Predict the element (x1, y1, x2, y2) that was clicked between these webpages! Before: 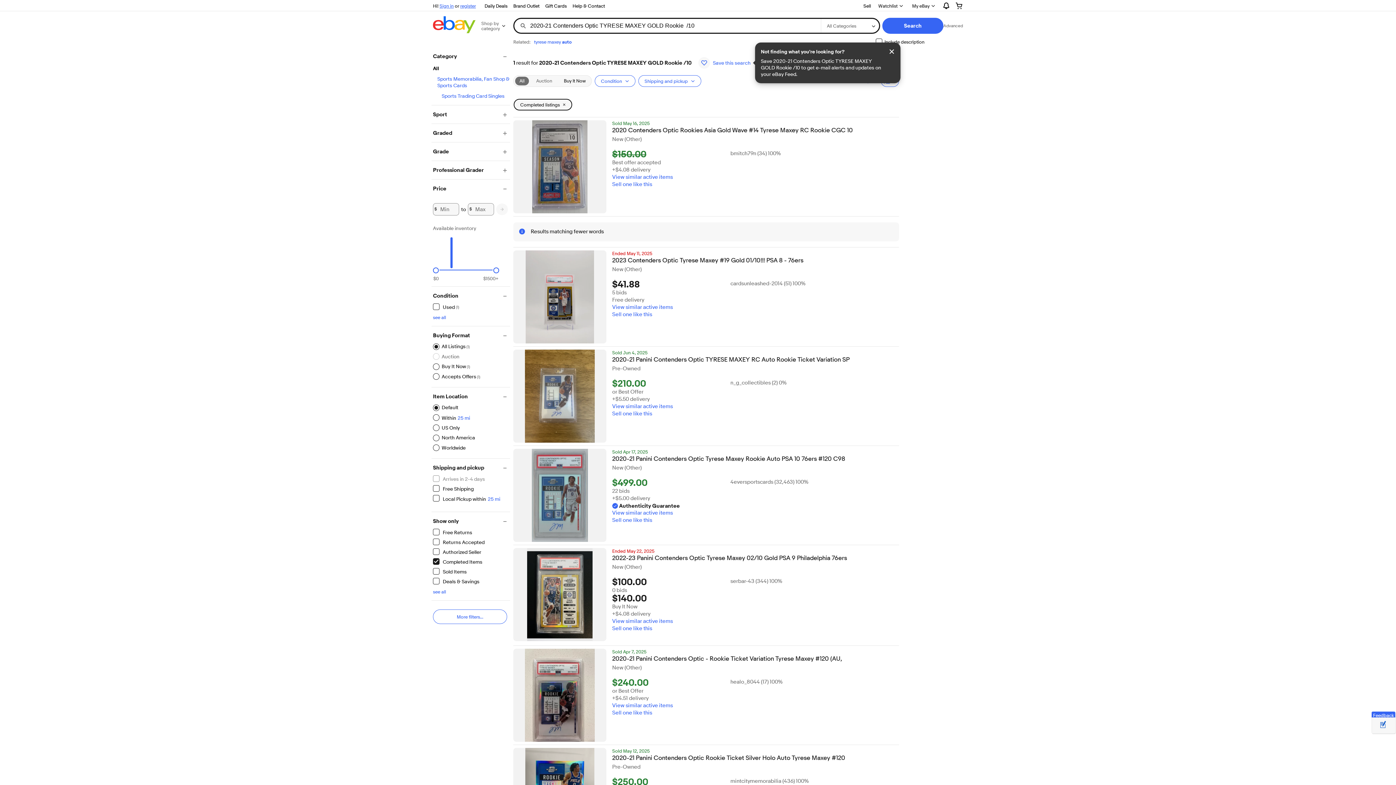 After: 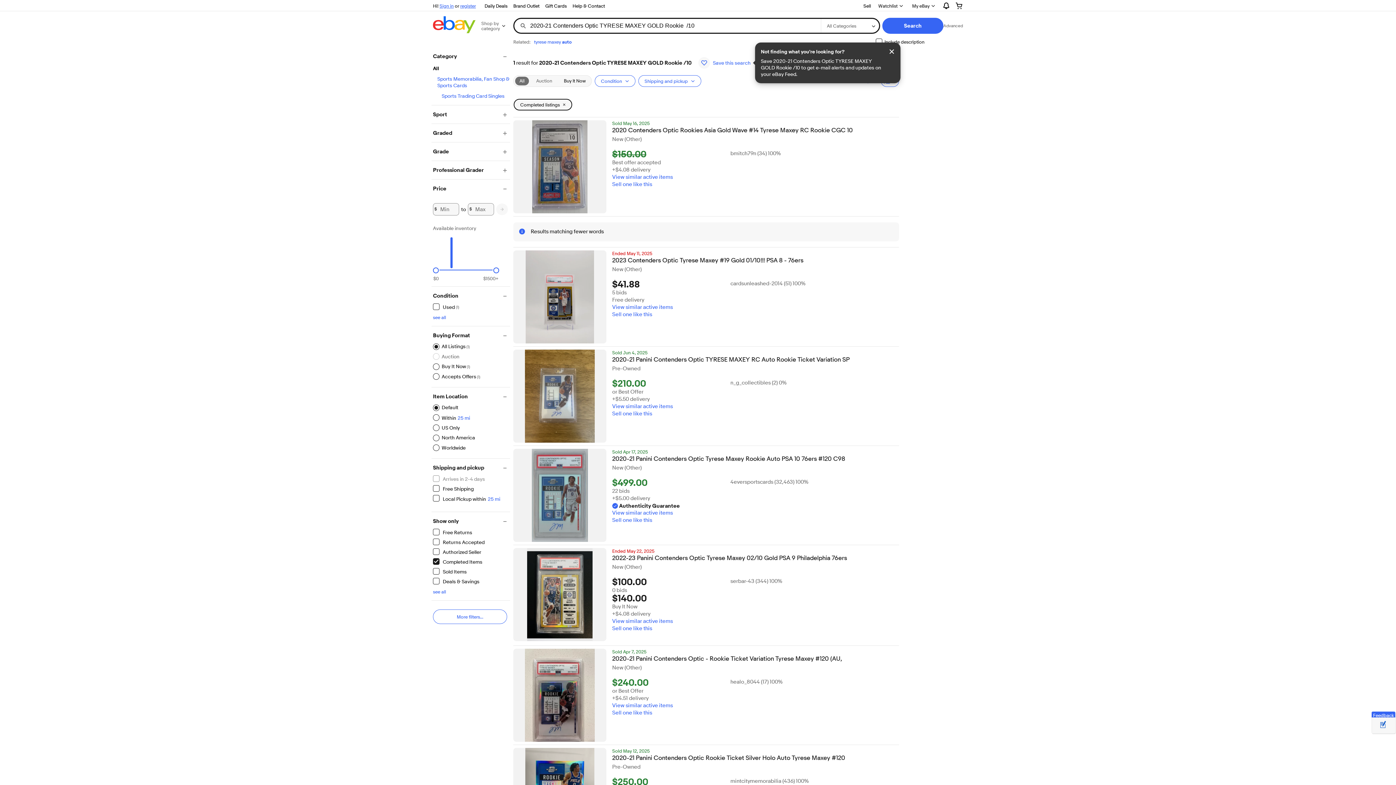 Action: label: 2020-21 Panini Contenders Optic Tyrese Maxey Rookie Auto PSA 10 76ers #120 C98
Opens in a new window or tab bbox: (612, 455, 899, 465)